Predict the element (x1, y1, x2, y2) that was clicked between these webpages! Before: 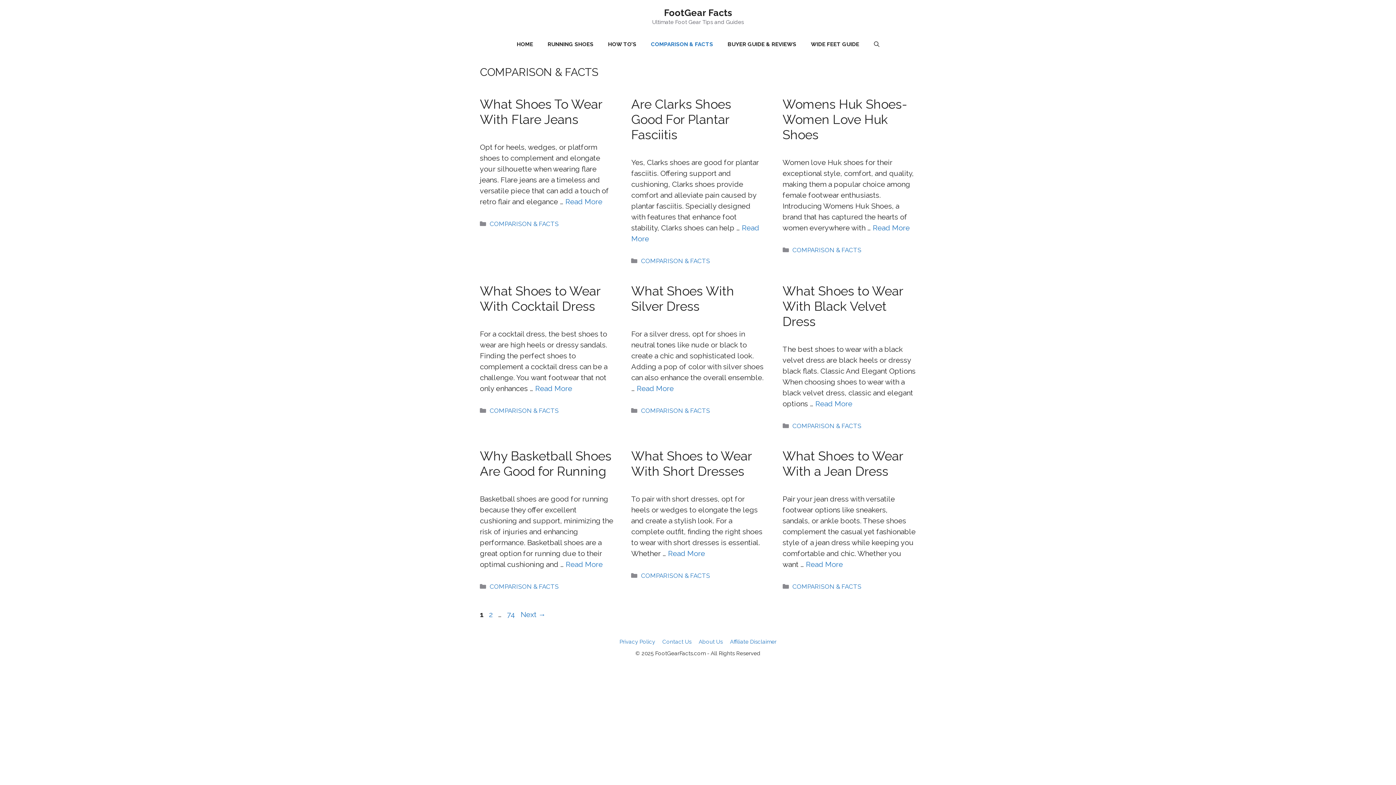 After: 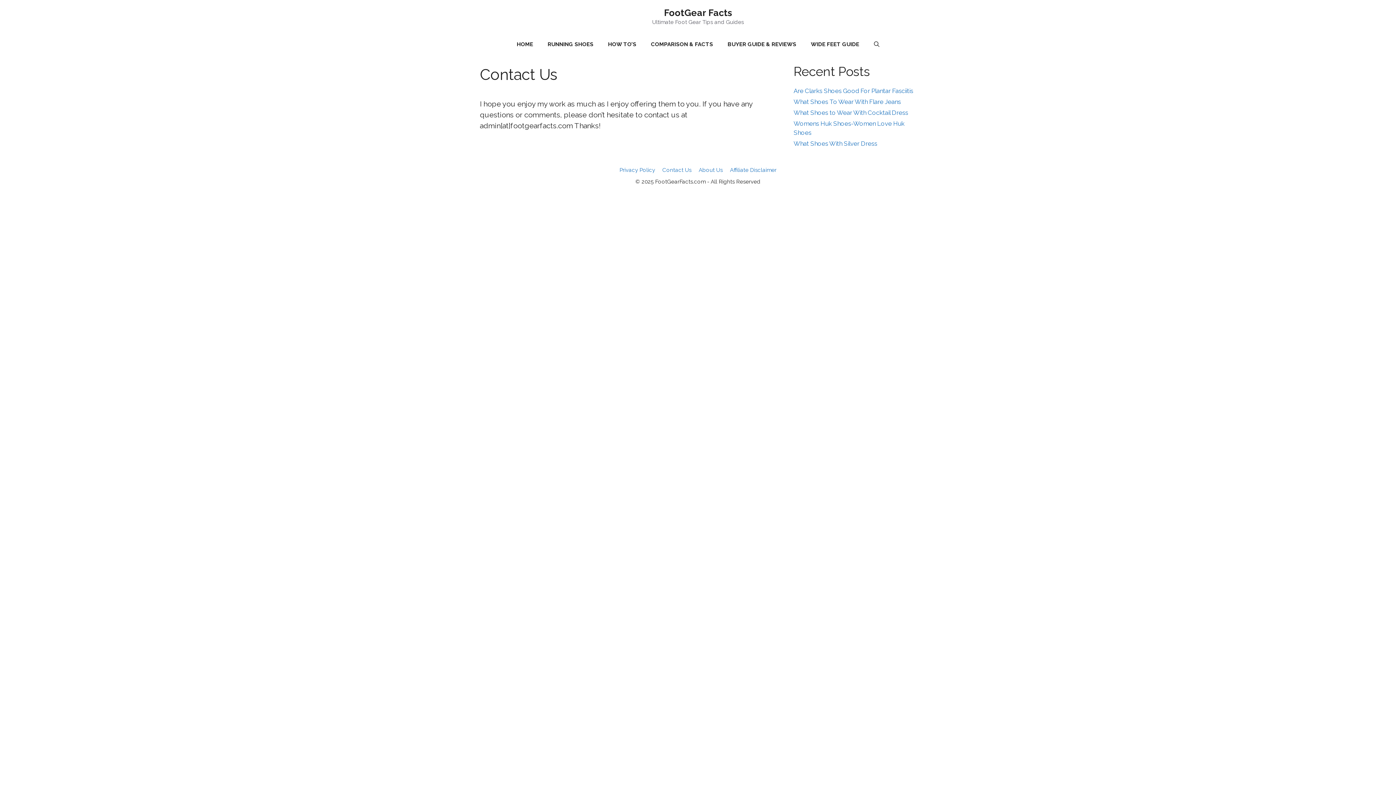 Action: label: Contact Us bbox: (662, 638, 691, 645)